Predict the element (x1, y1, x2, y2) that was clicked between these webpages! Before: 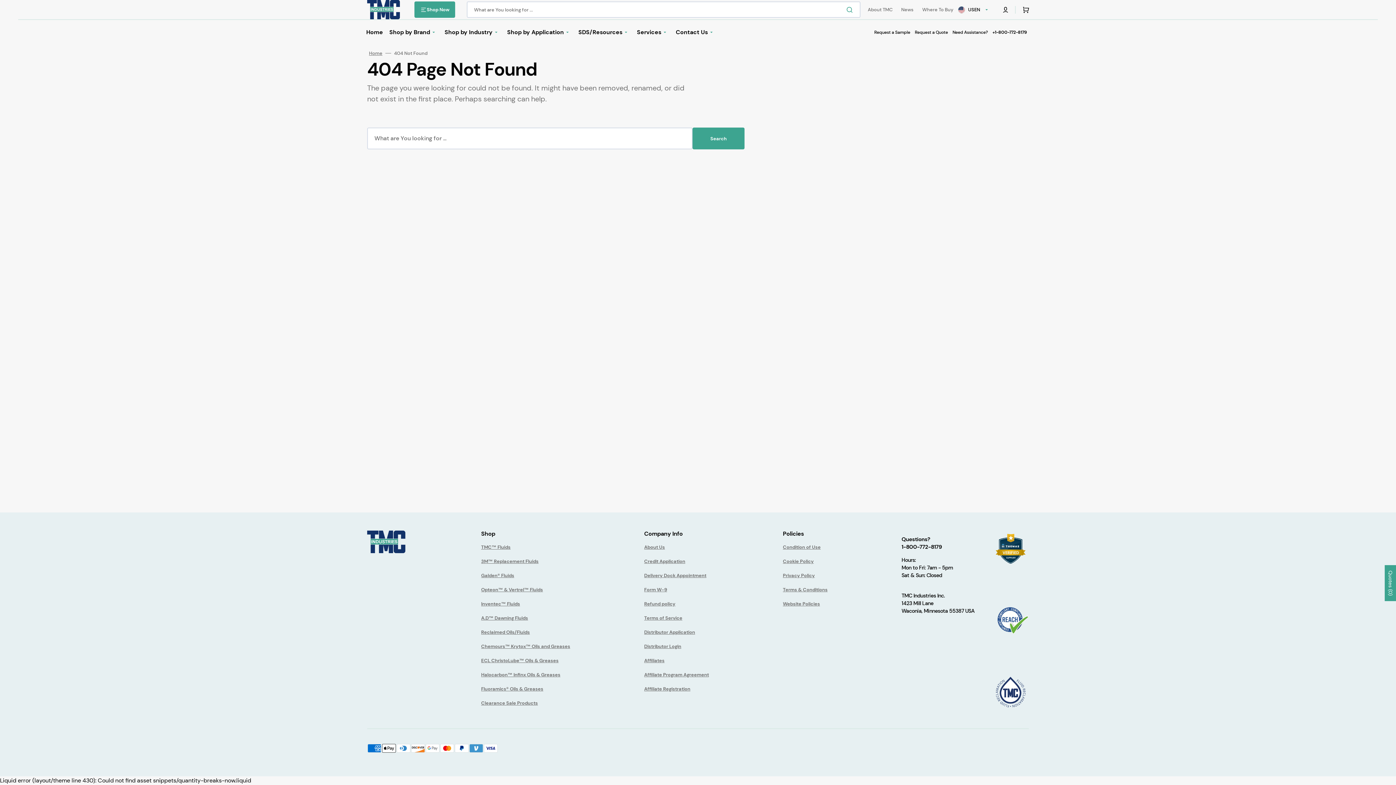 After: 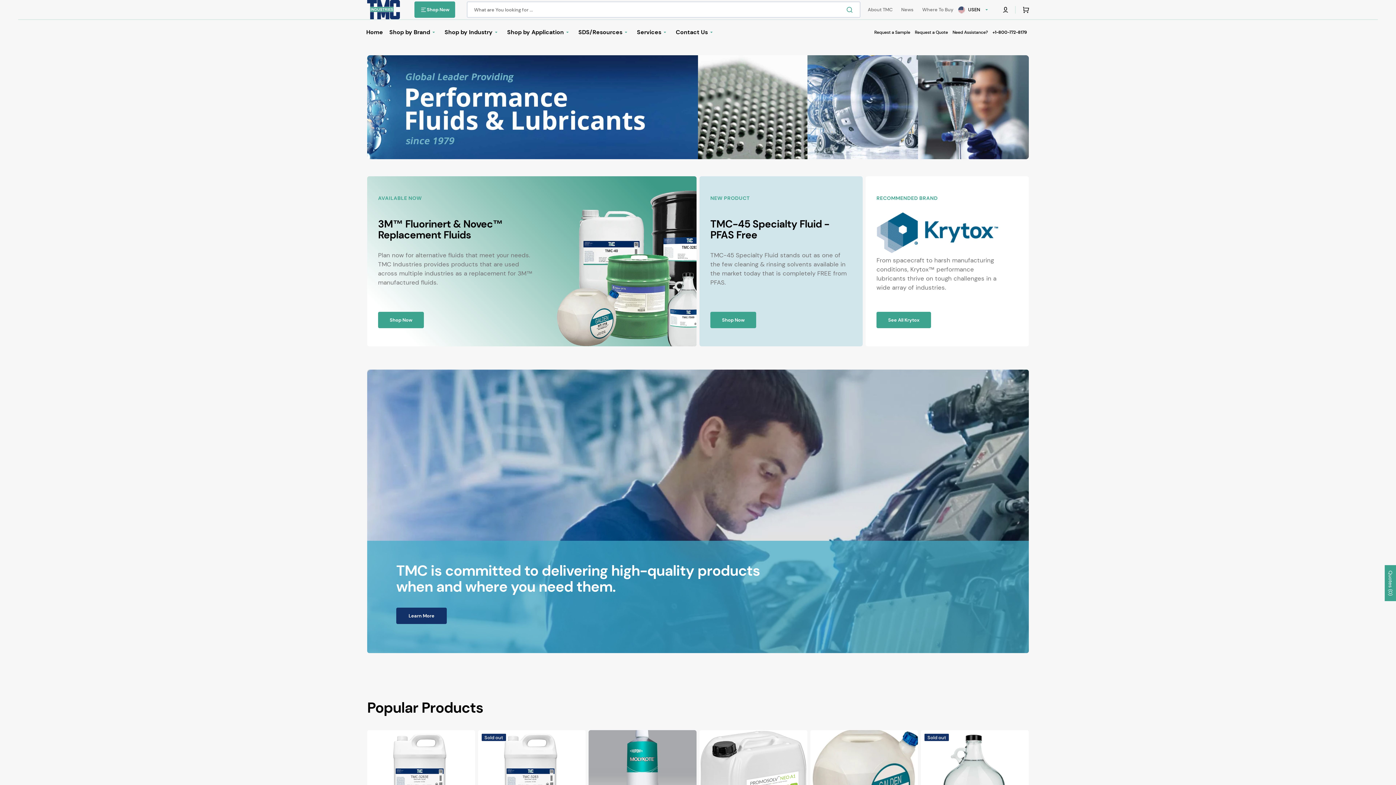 Action: bbox: (367, 530, 405, 553)